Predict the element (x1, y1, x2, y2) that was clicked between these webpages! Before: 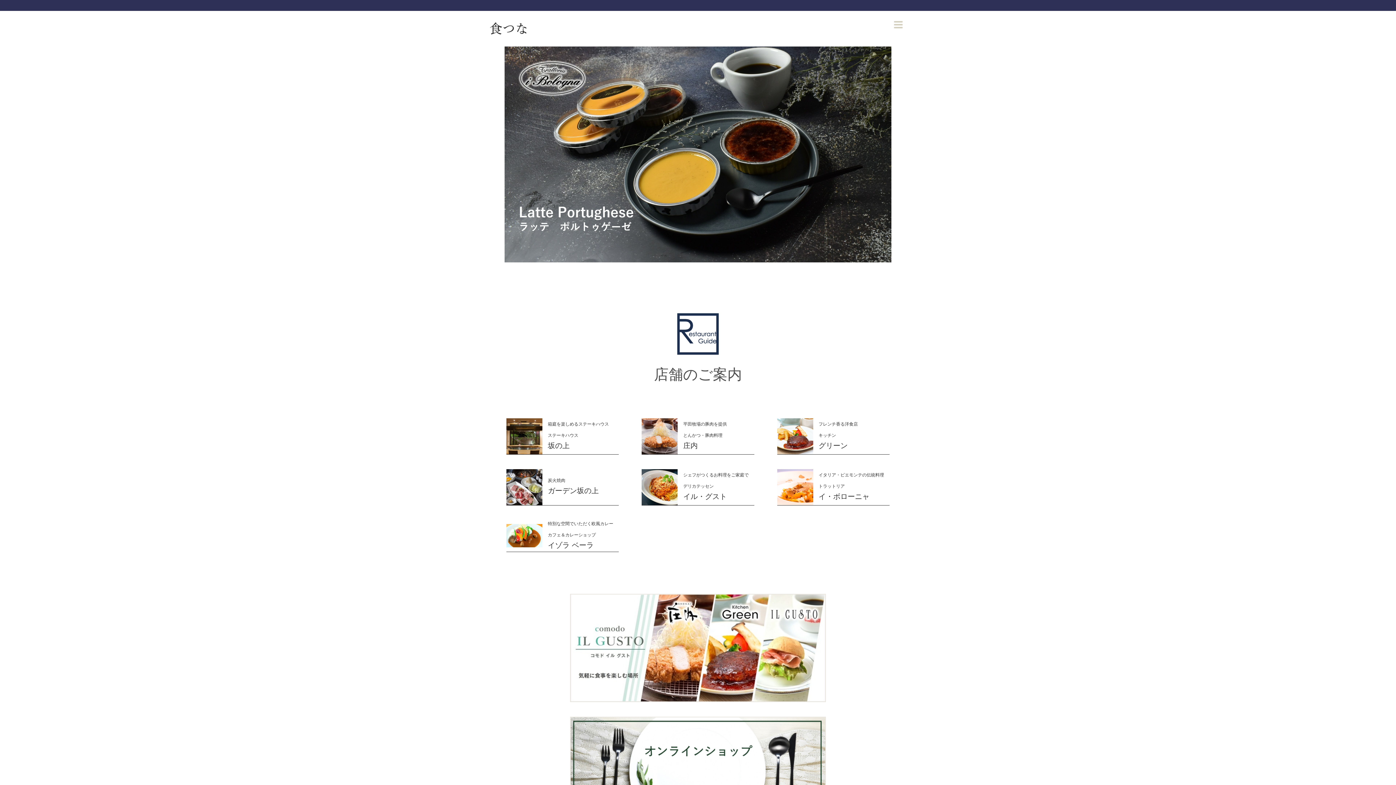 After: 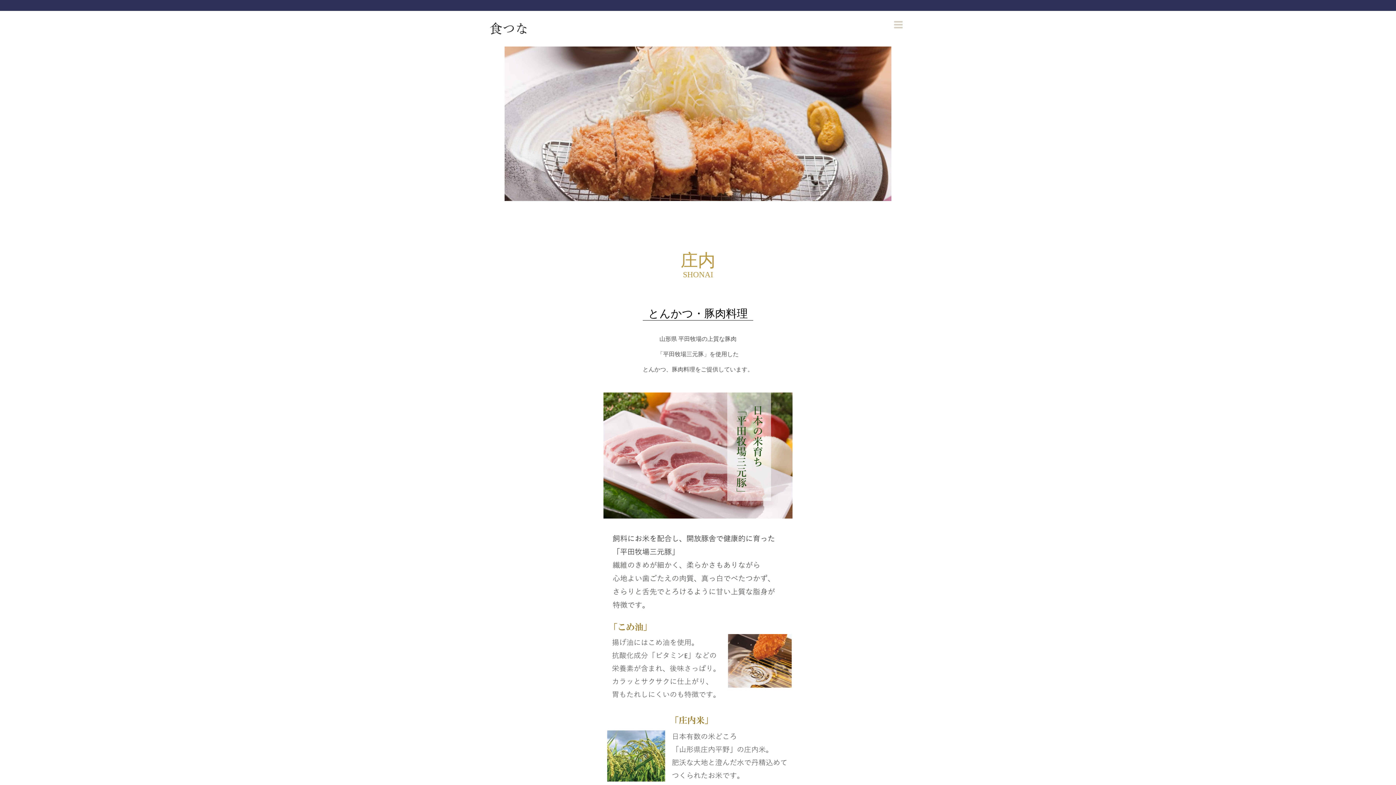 Action: bbox: (641, 418, 754, 454) label: 平田牧場の豚肉を提供

とんかつ・豚肉料理

庄内